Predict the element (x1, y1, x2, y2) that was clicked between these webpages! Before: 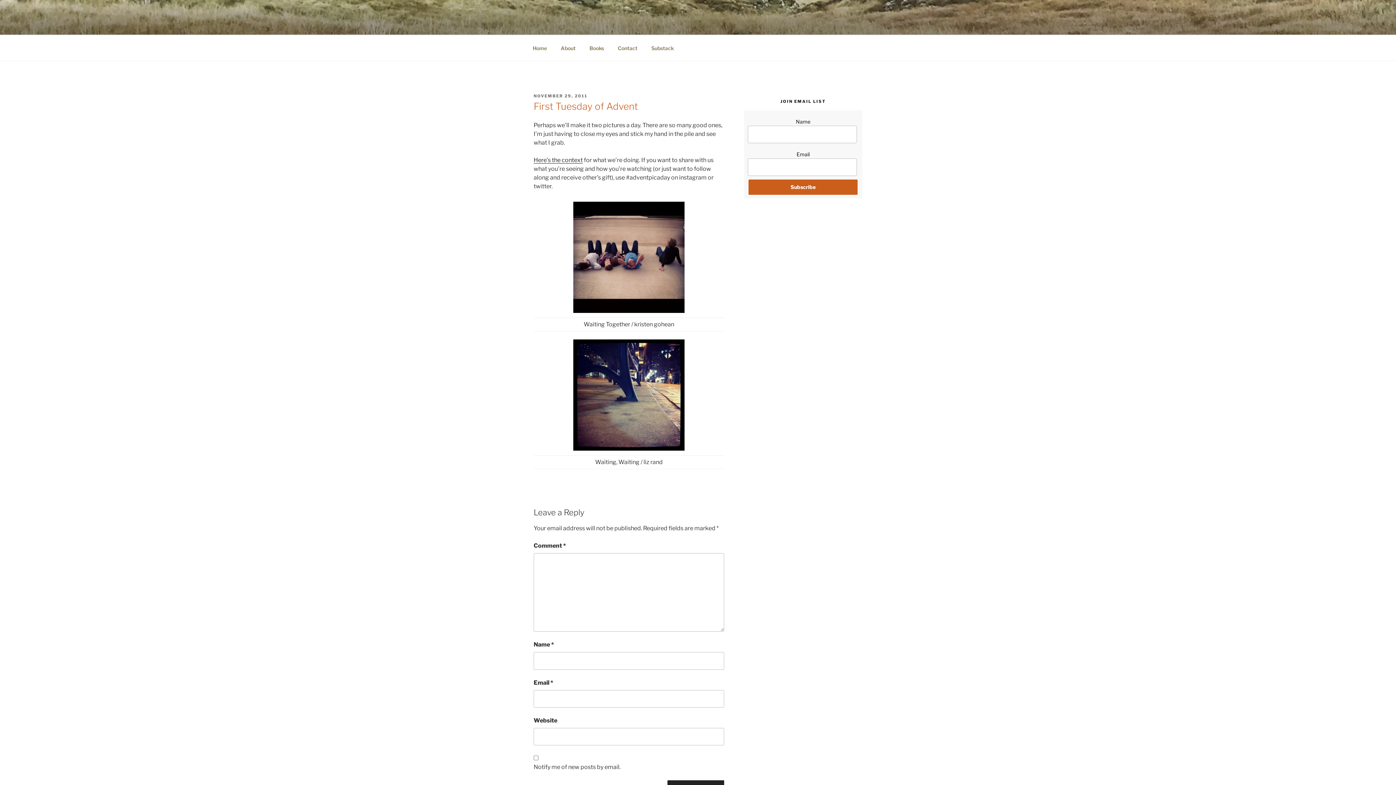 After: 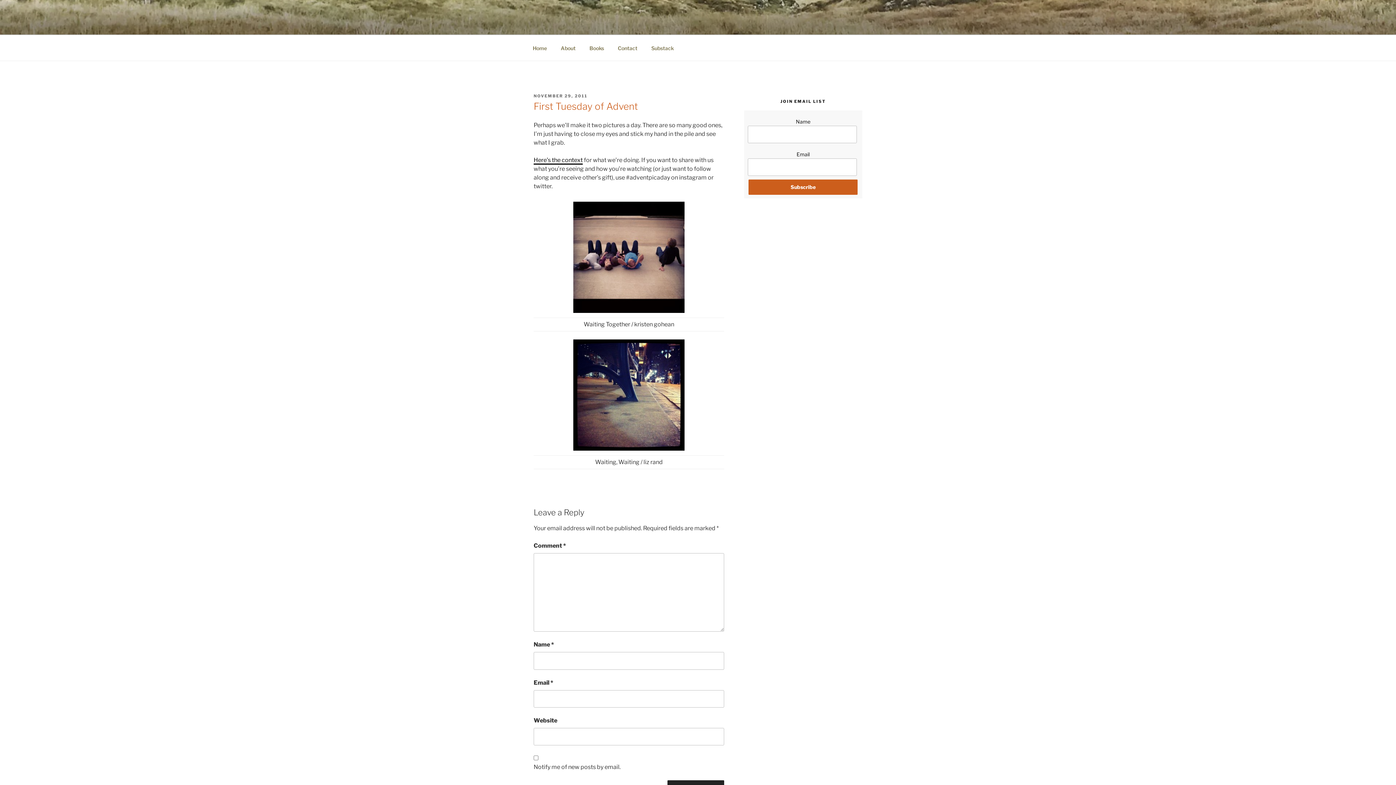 Action: label: Here’s the context bbox: (533, 156, 582, 163)